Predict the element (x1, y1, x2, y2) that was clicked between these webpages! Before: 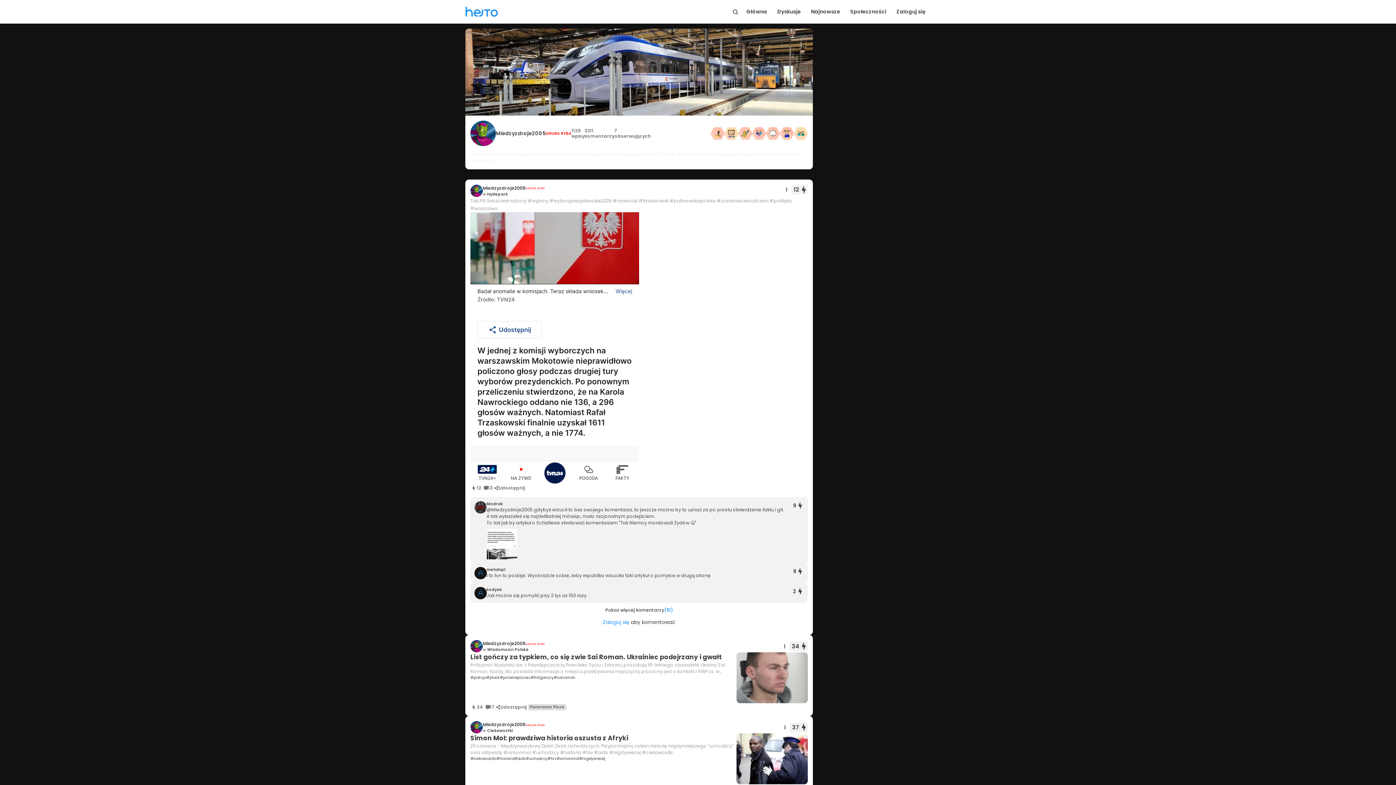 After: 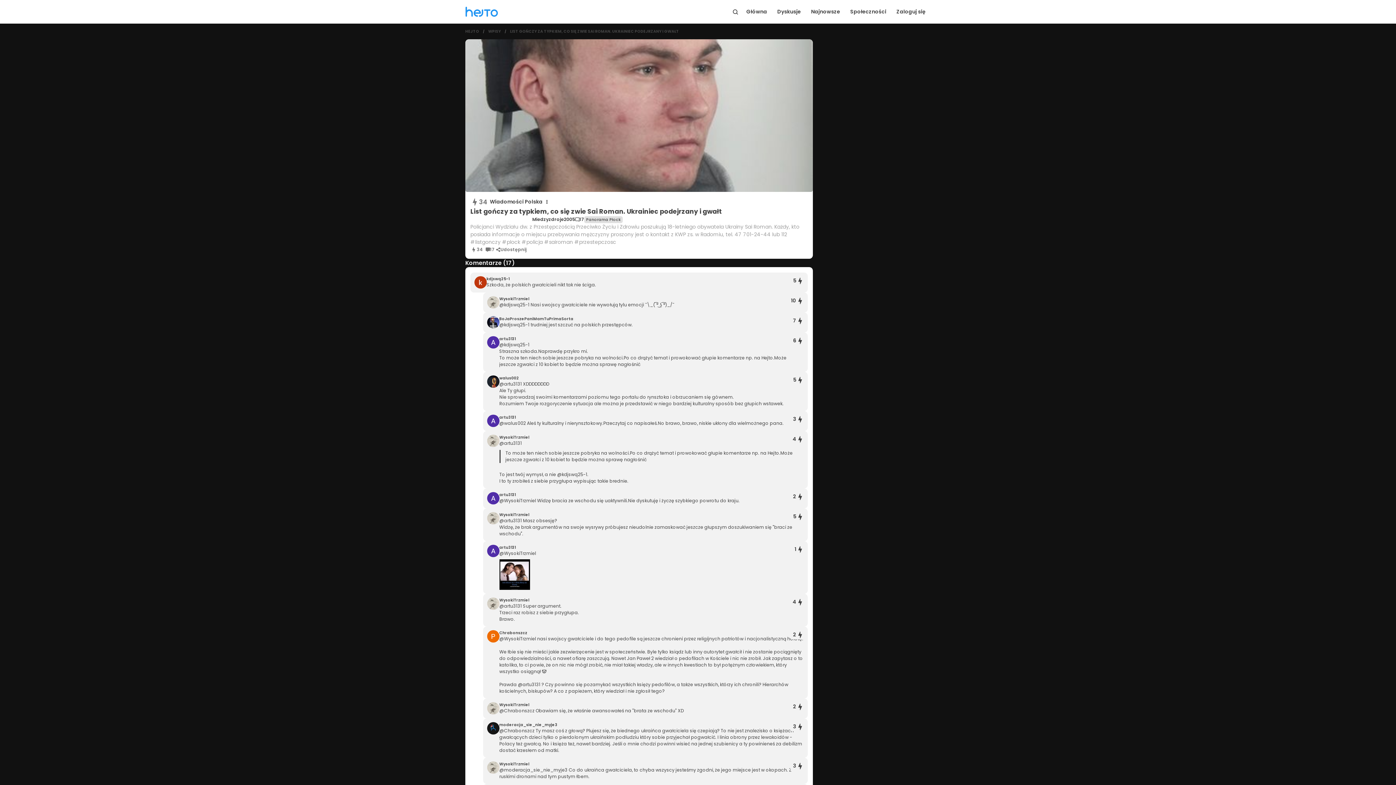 Action: bbox: (470, 662, 736, 675) label: Policjanci Wydziału dw. z Przestępczością Przeciwko Życiu i Zdrowiu poszukują 18-letniego obywatela Ukrainy Sai Roman. Każdy, kto posiada informacje o miejscu przebywania mężczyzny proszony jest o kontakt z KWP zs. w Radomiu, tel. 47 701-24-44 lub 112 #listgonczy #plock #policja #sairoman #przestepczosc